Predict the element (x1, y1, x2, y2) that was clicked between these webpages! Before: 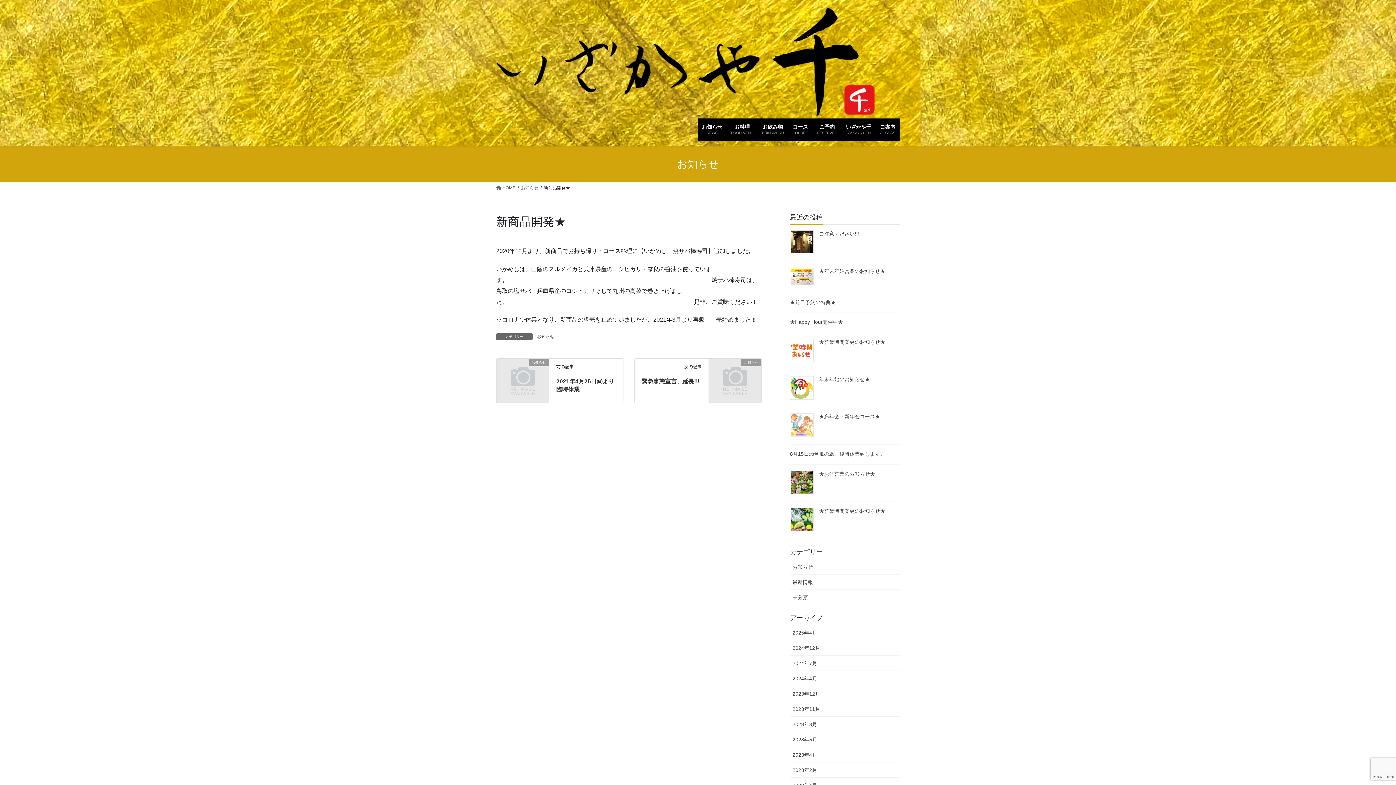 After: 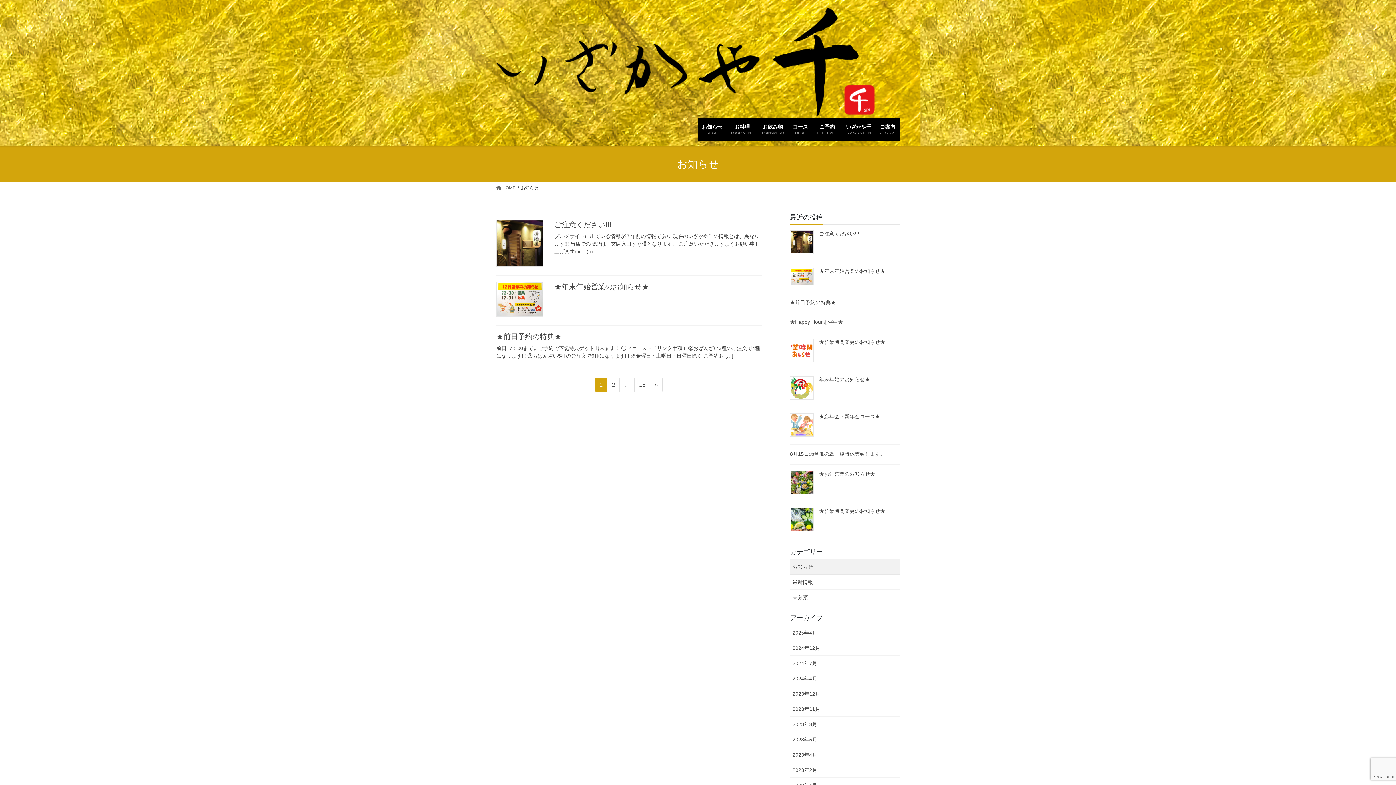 Action: label: お知らせ bbox: (536, 333, 555, 340)